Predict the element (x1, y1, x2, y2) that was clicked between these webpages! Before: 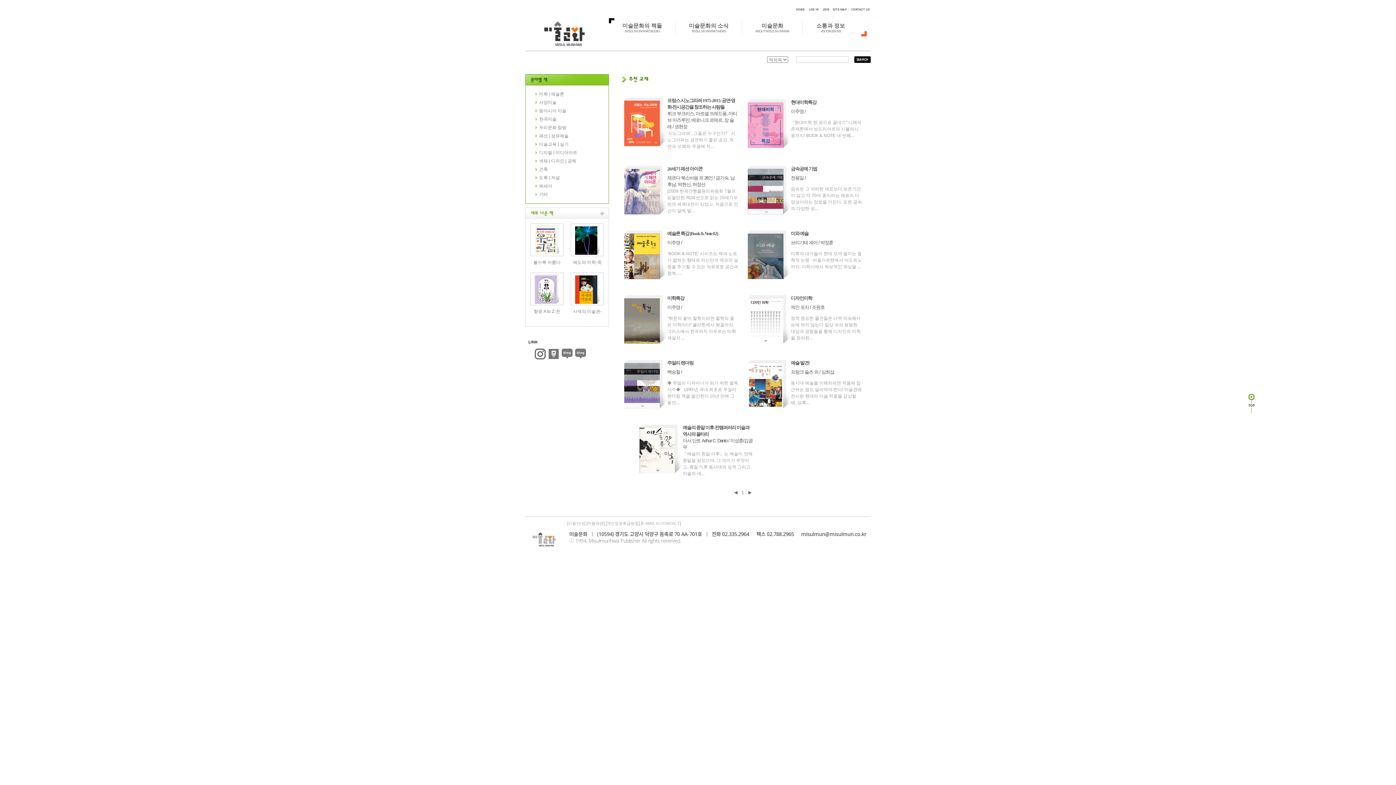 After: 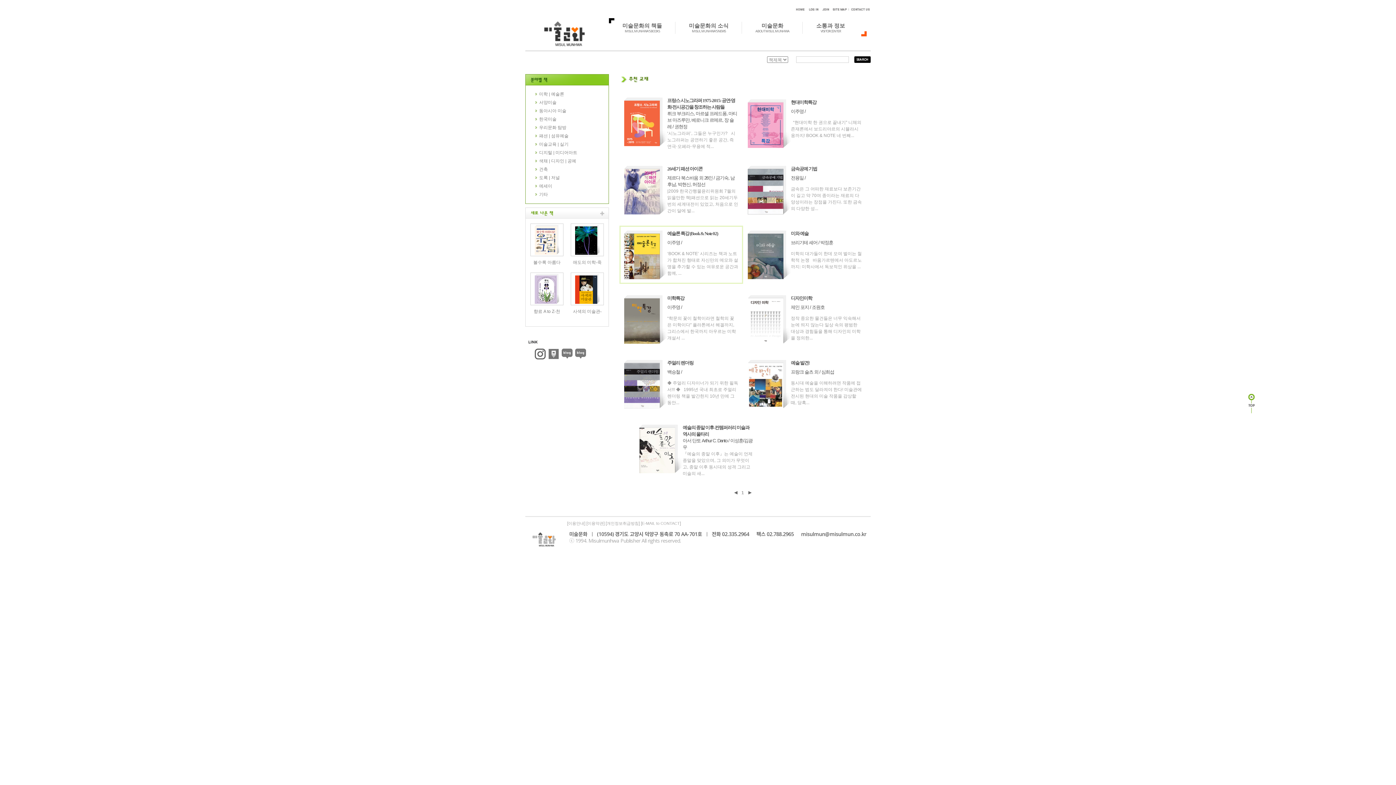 Action: bbox: (659, 275, 667, 280)